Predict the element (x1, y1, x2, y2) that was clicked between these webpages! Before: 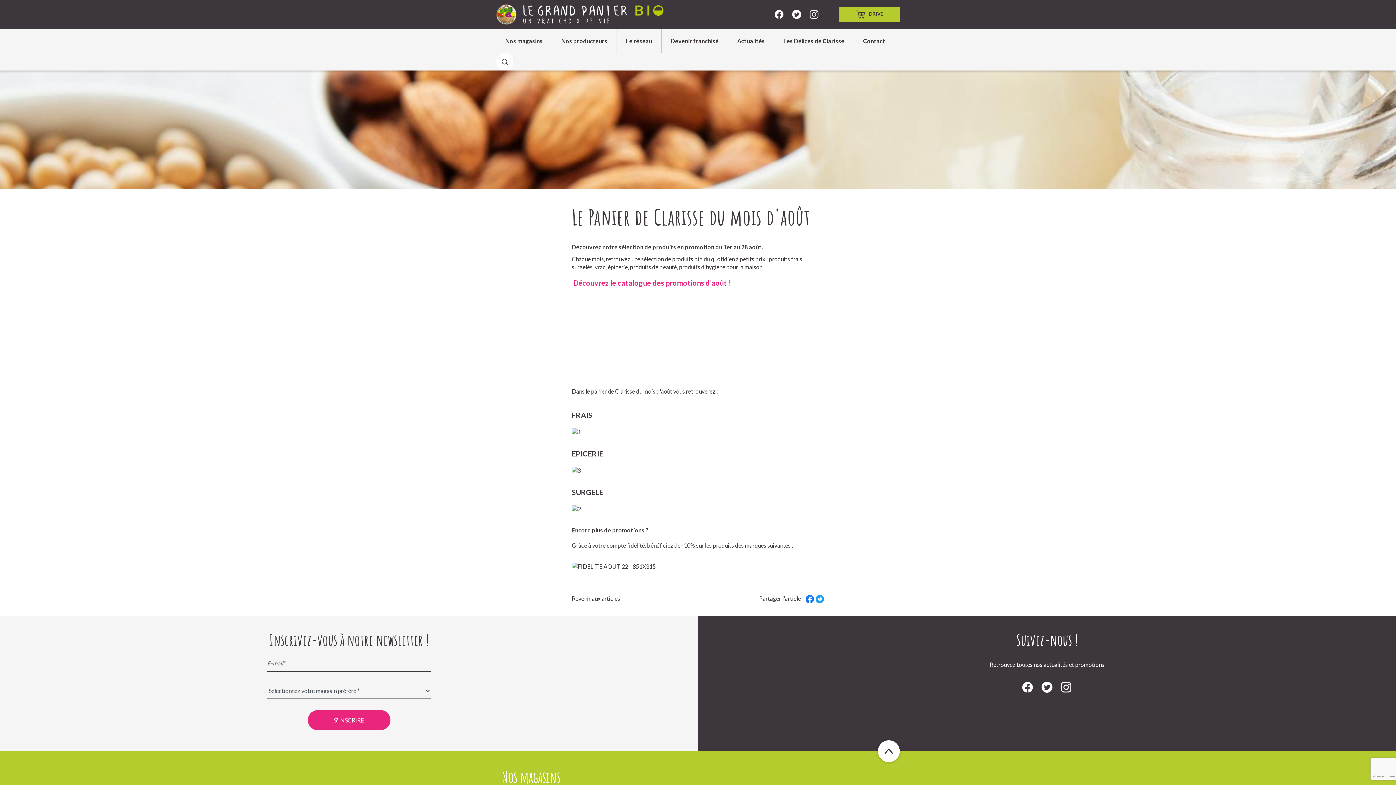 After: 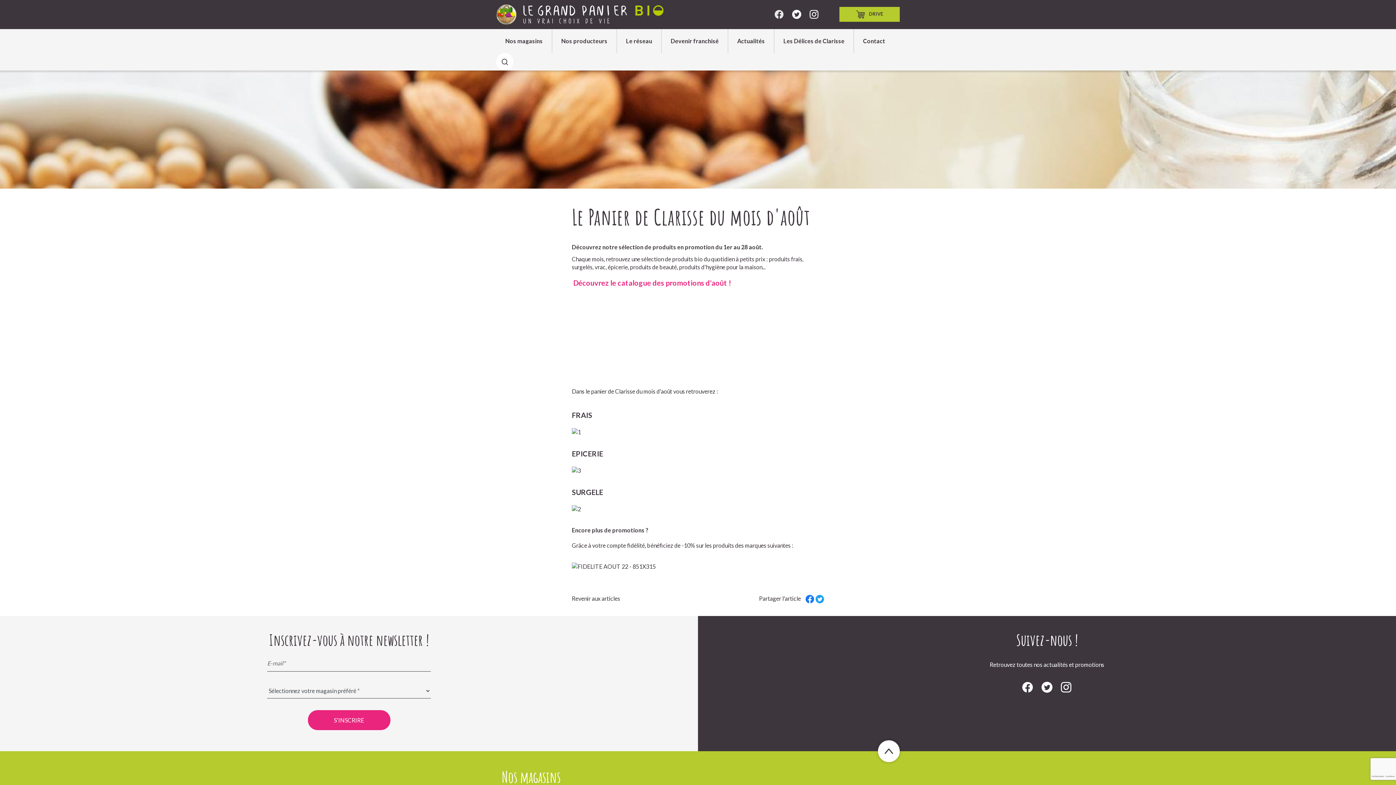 Action: bbox: (774, 9, 784, 19)